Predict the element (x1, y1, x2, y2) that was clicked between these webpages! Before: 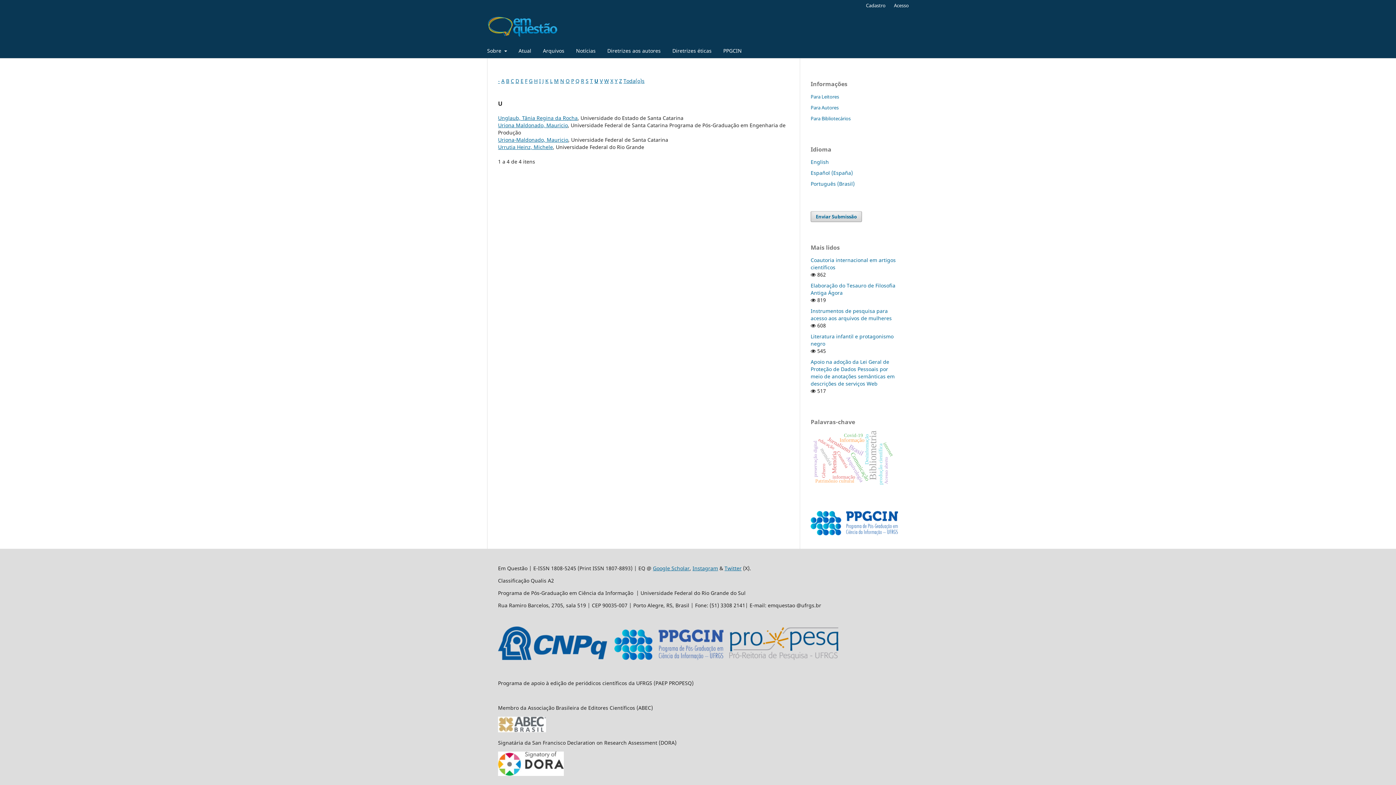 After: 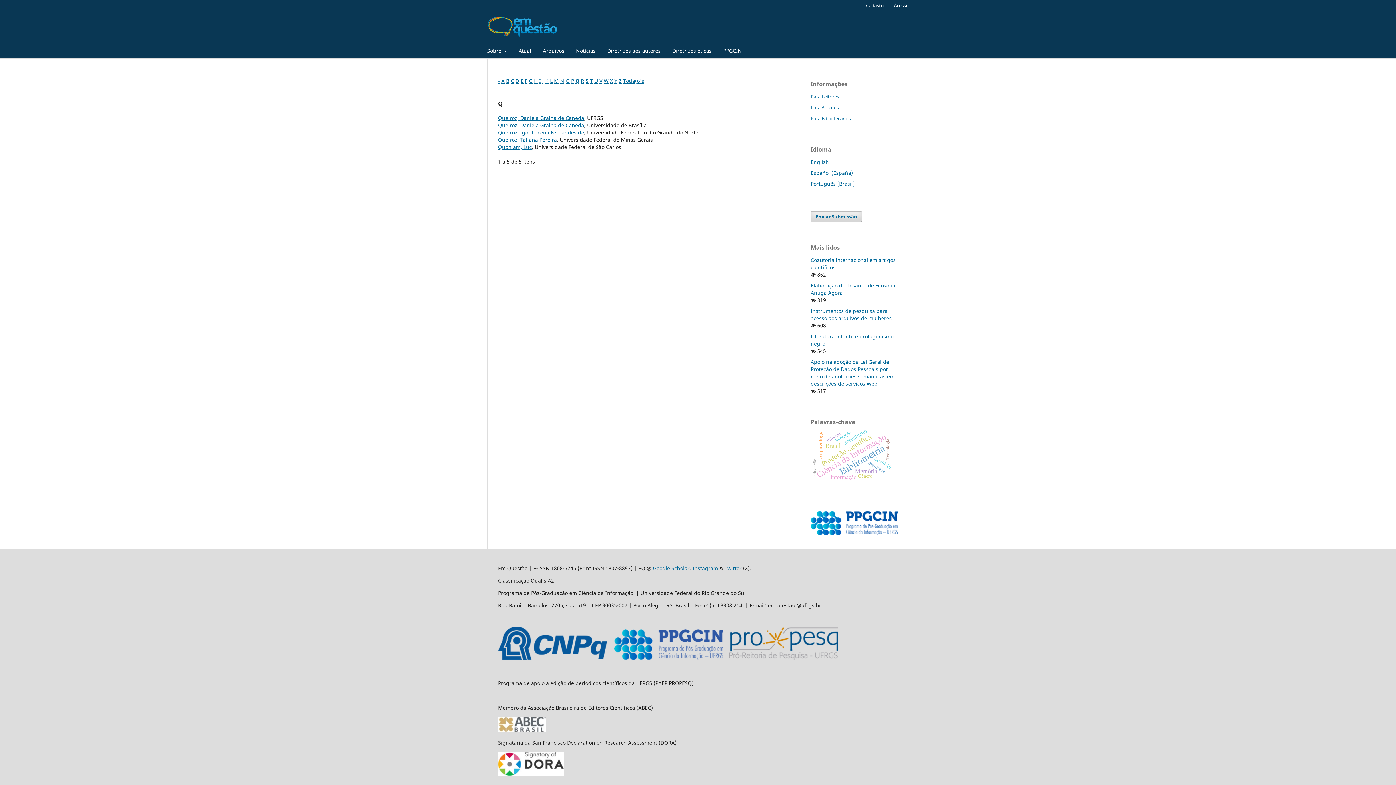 Action: bbox: (575, 77, 579, 84) label: Q